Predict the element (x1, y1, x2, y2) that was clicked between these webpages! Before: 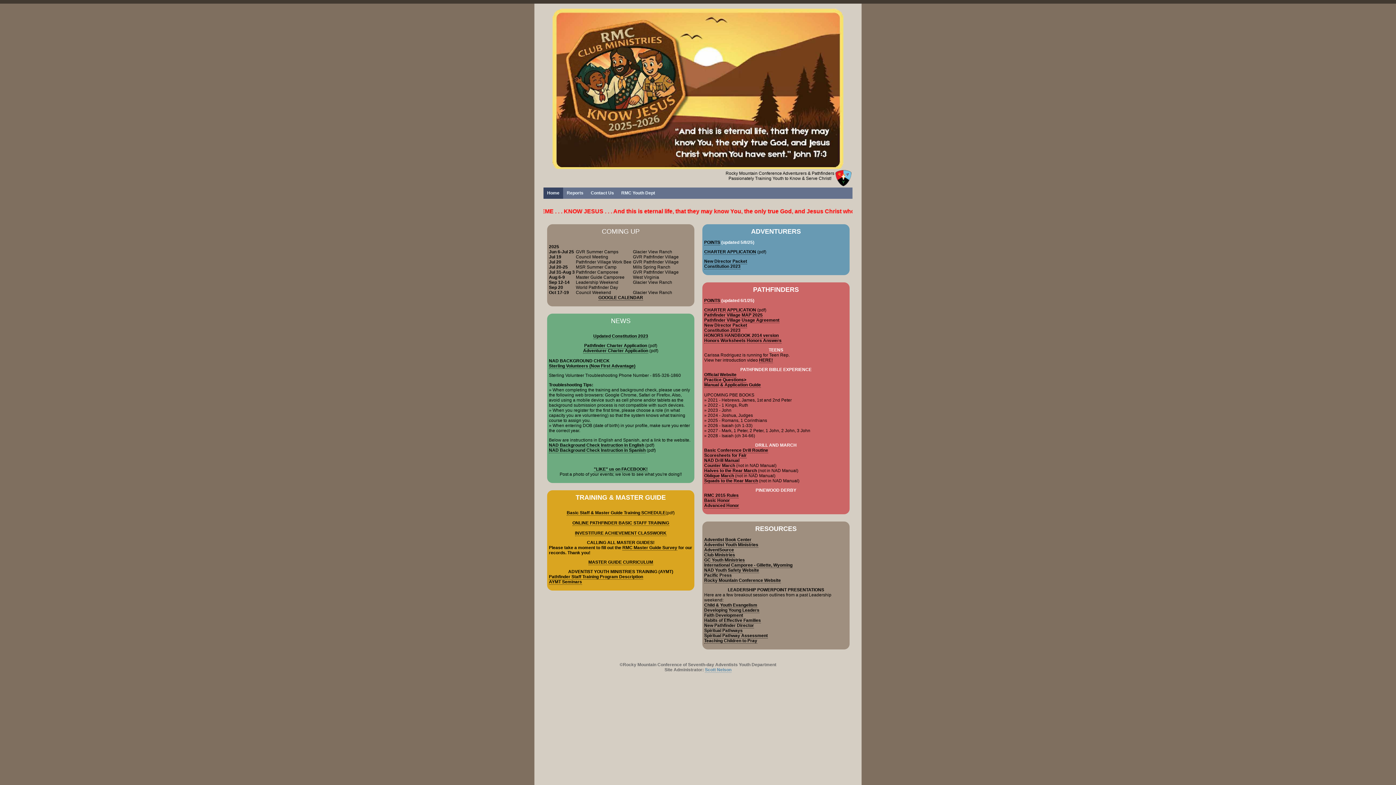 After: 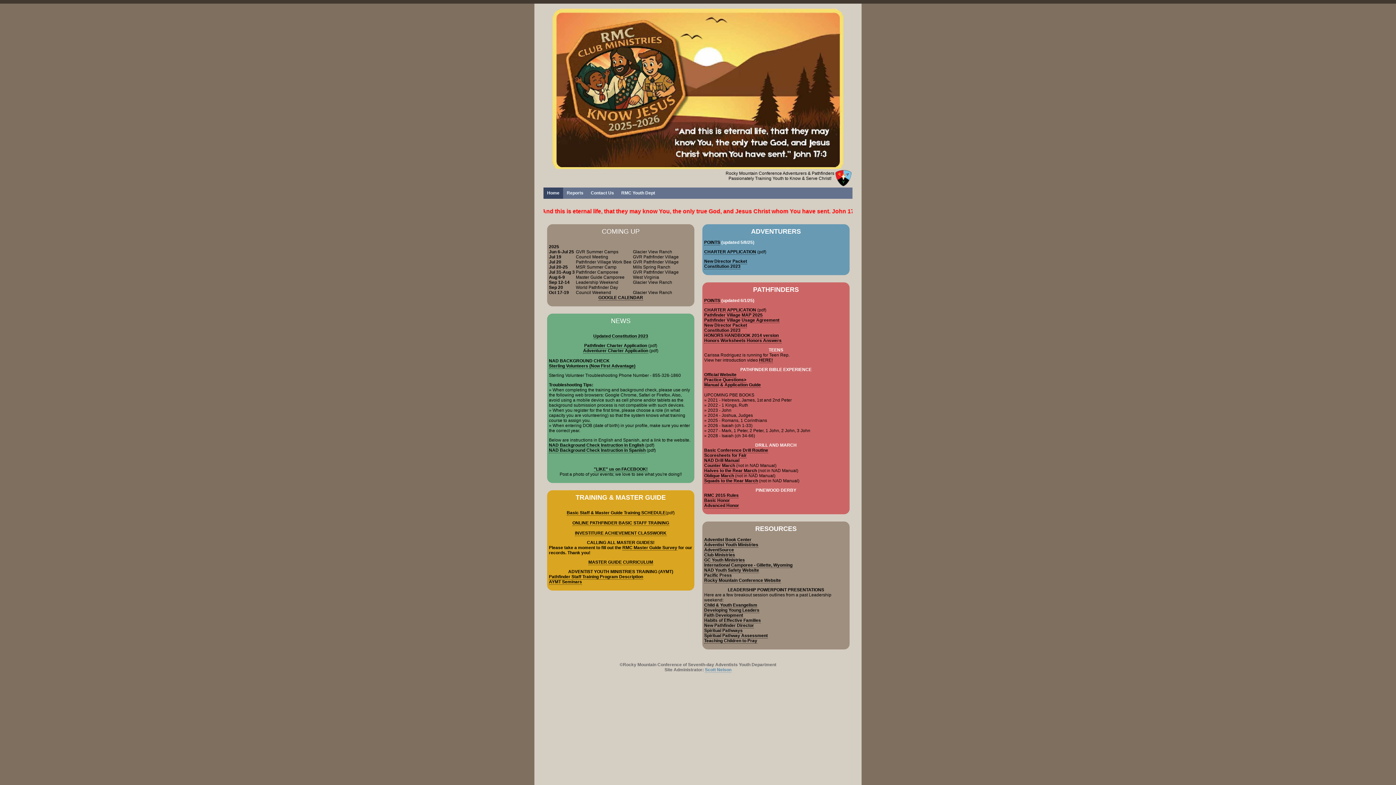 Action: bbox: (549, 448, 645, 453) label: NAD Background Check Instruction in Spanish